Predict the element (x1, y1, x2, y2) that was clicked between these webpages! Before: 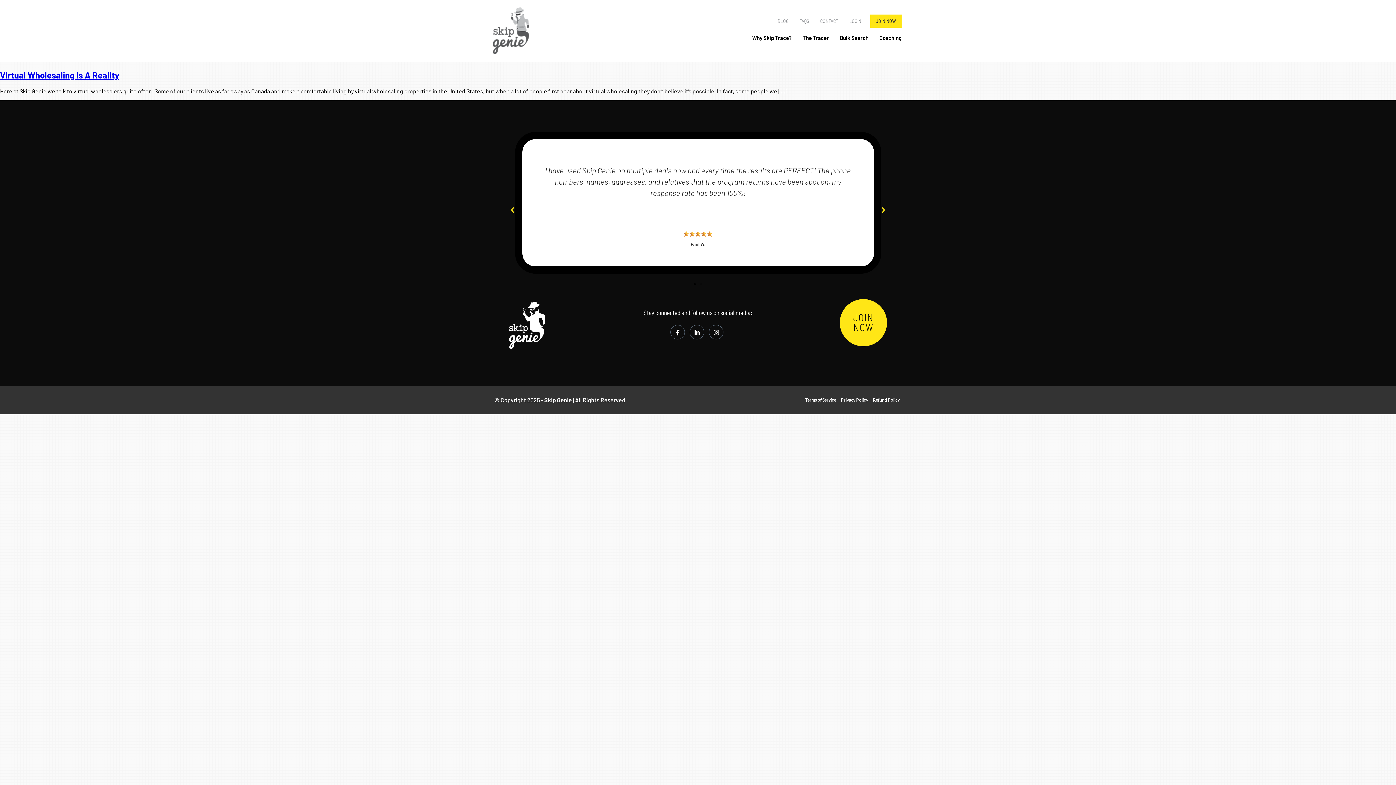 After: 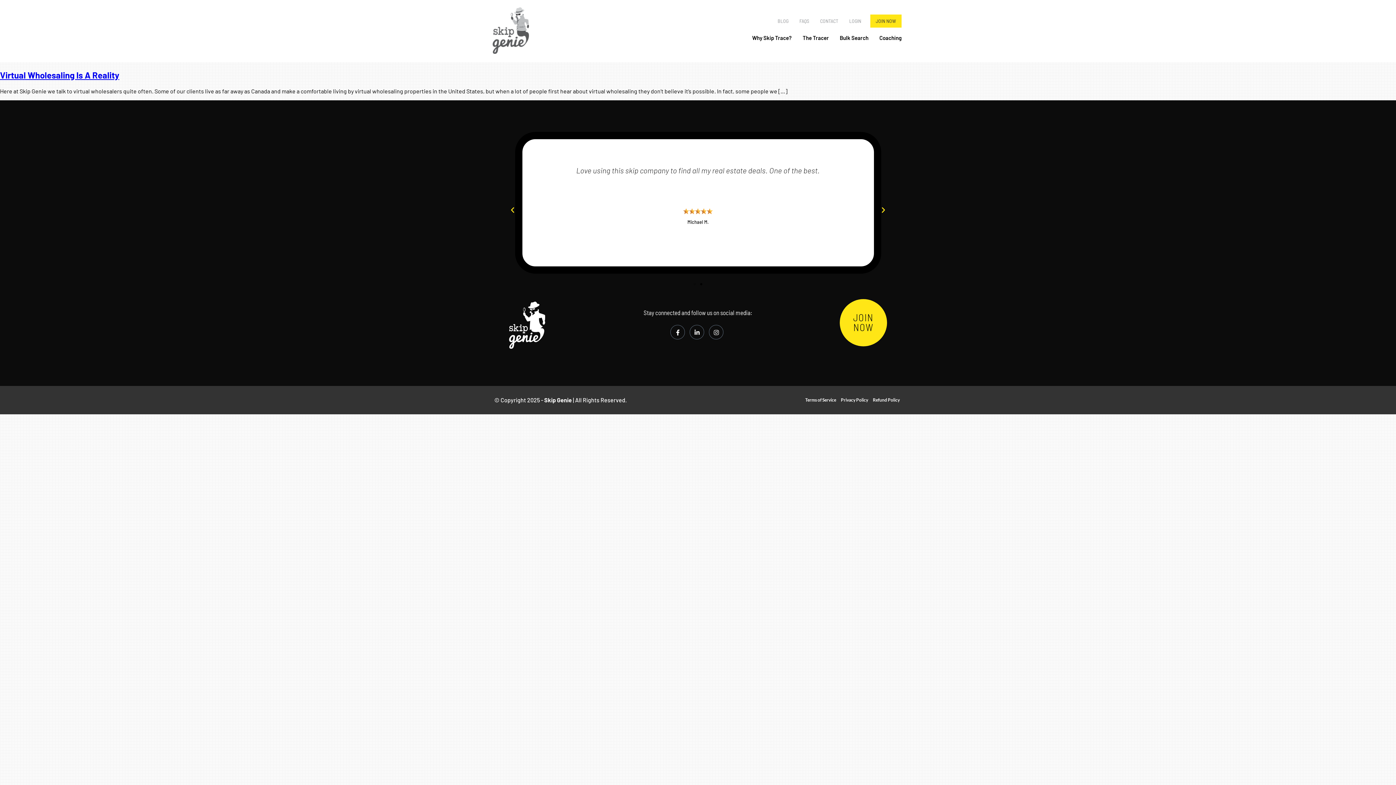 Action: bbox: (700, 283, 702, 285) label: Go to slide 2